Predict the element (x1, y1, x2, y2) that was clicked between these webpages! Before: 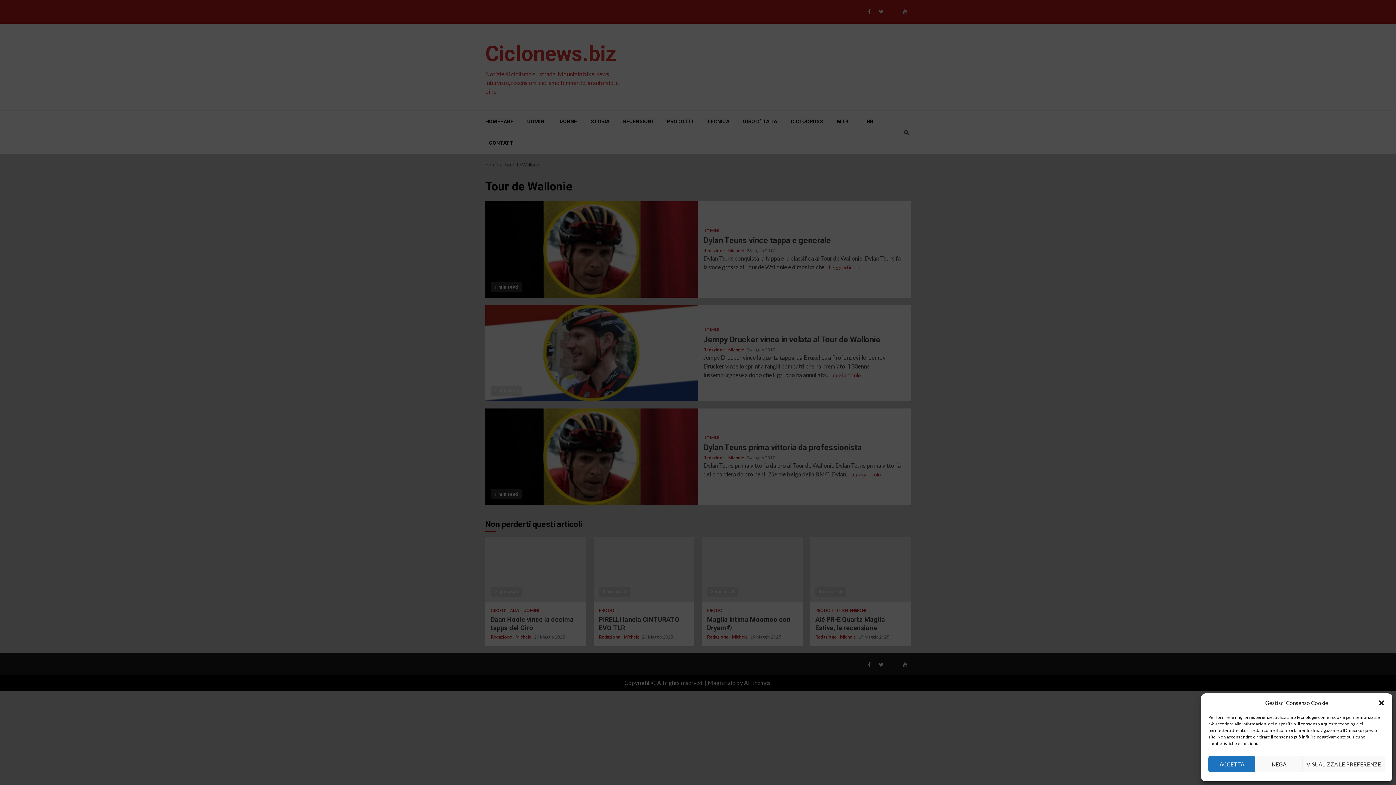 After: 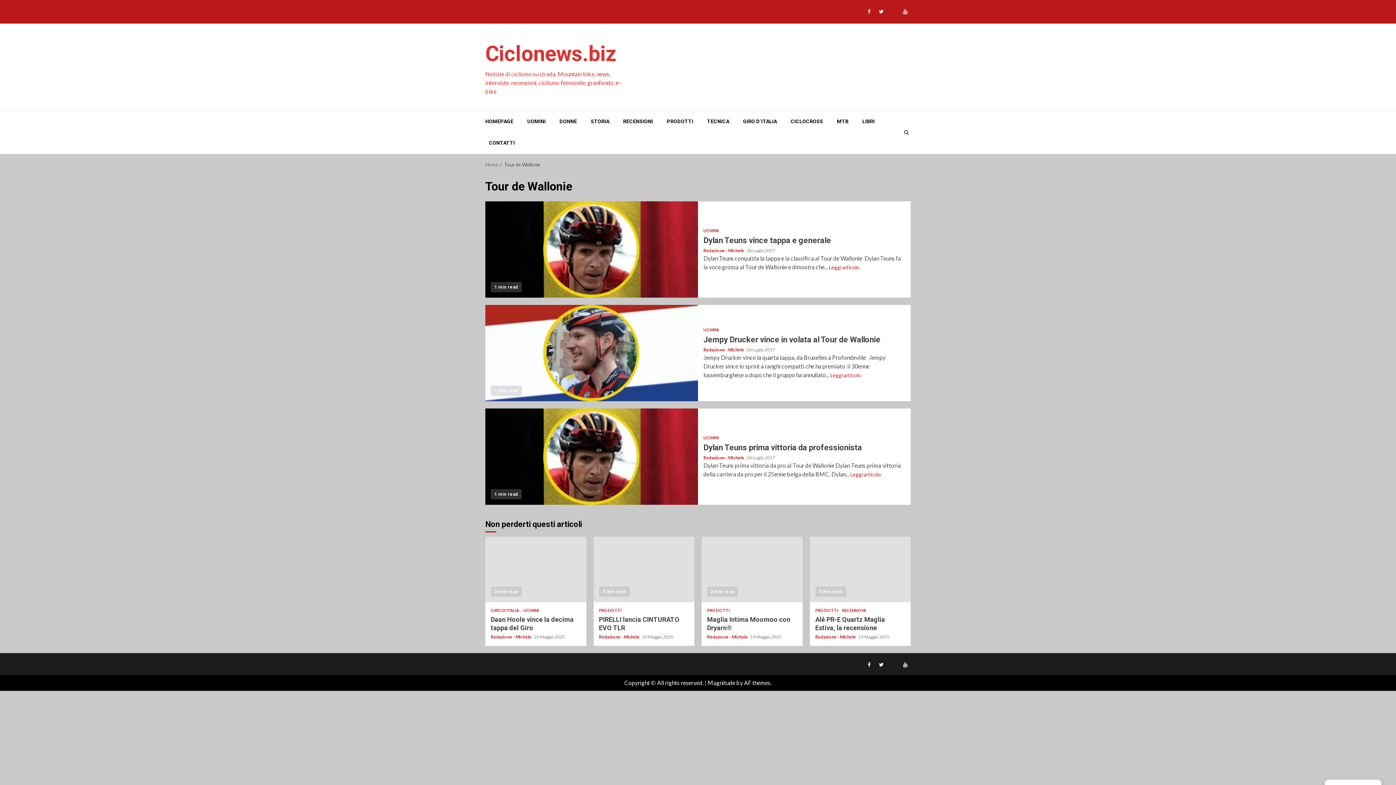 Action: label: ACCETTA bbox: (1208, 756, 1255, 772)